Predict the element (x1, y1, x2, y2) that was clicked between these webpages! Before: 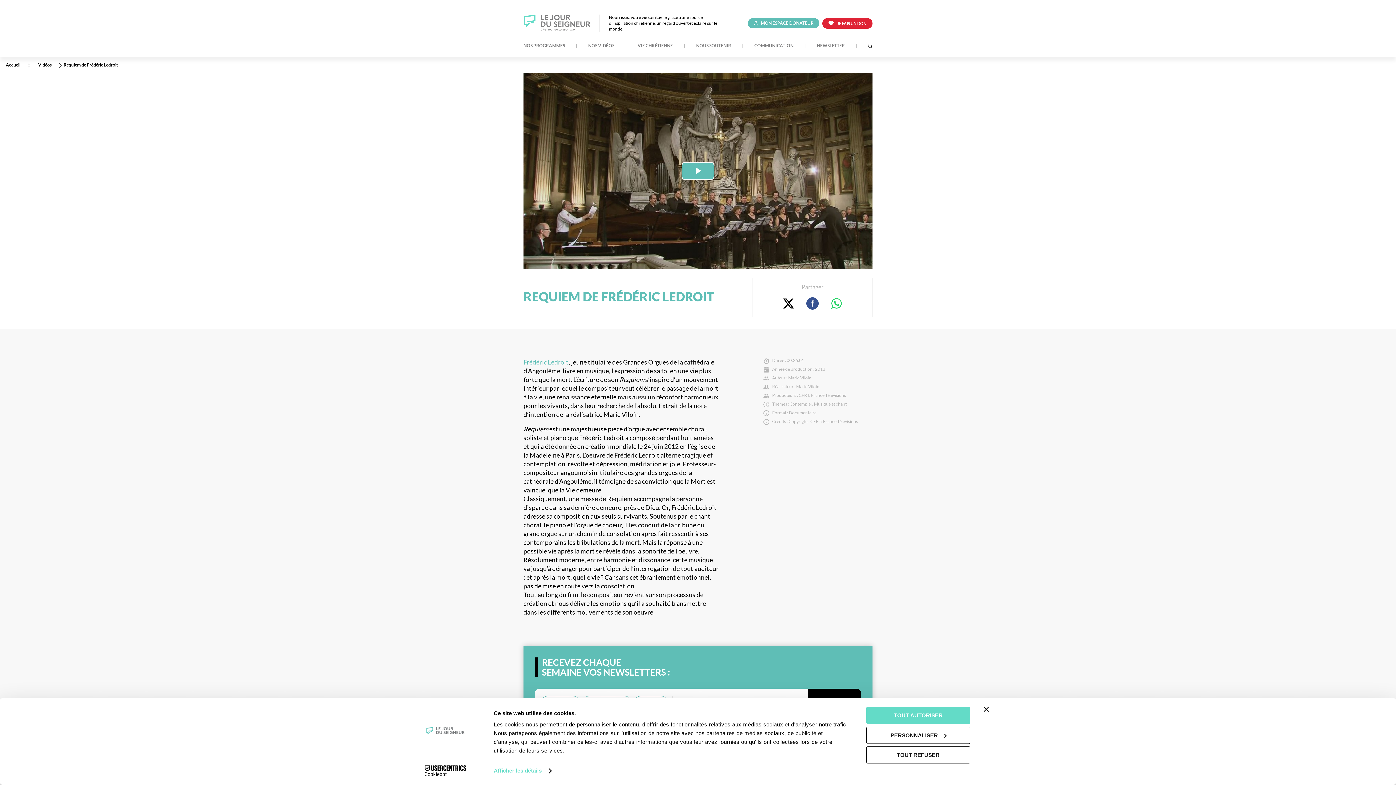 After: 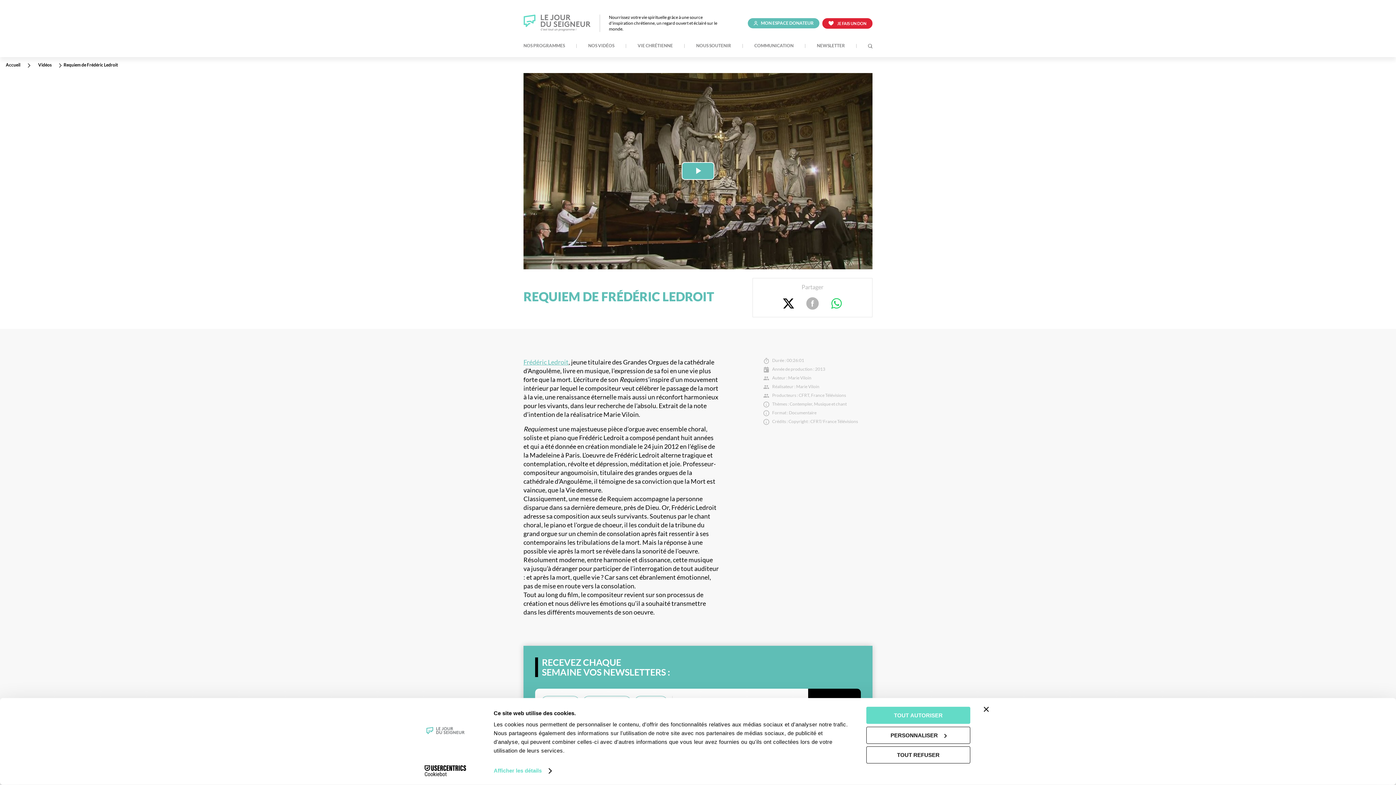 Action: label: Partager sur facebook bbox: (806, 294, 818, 309)